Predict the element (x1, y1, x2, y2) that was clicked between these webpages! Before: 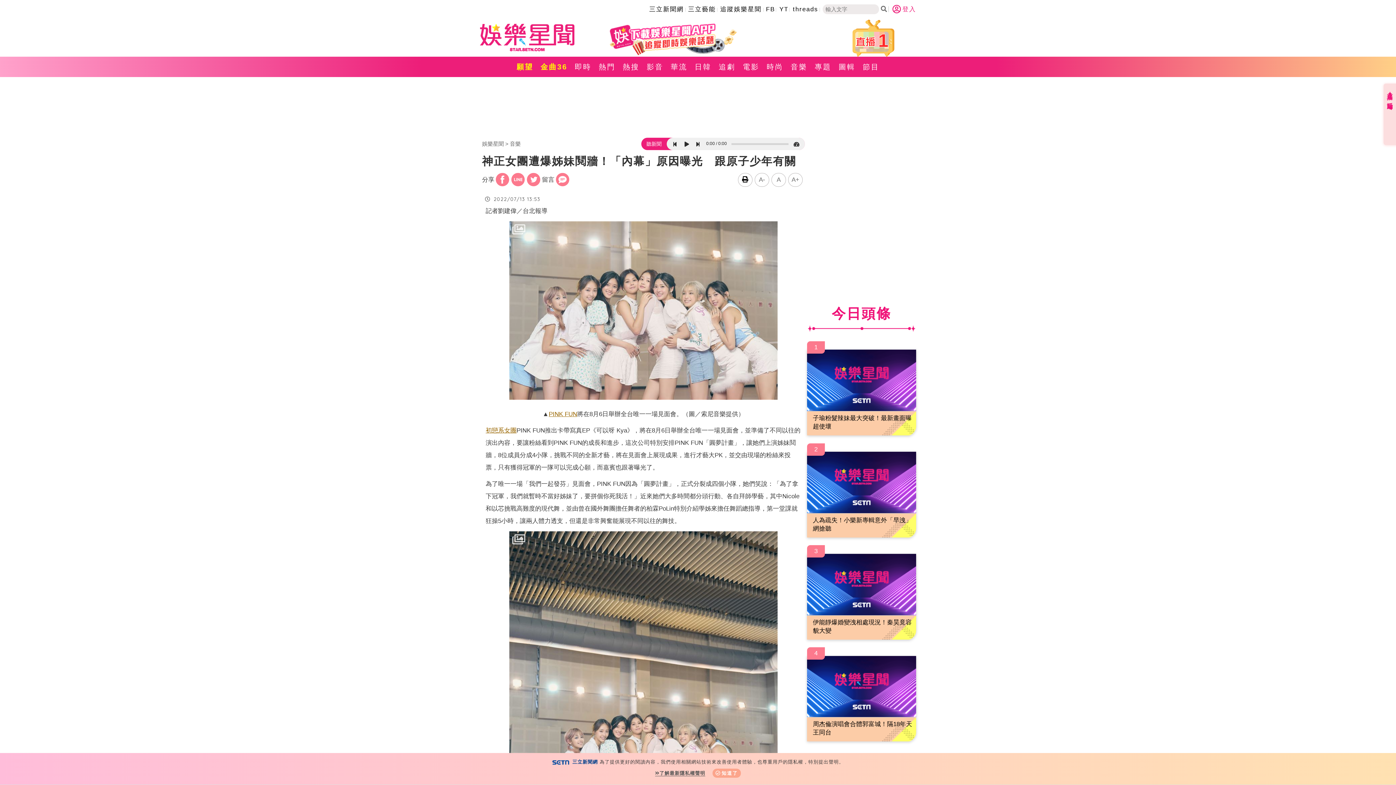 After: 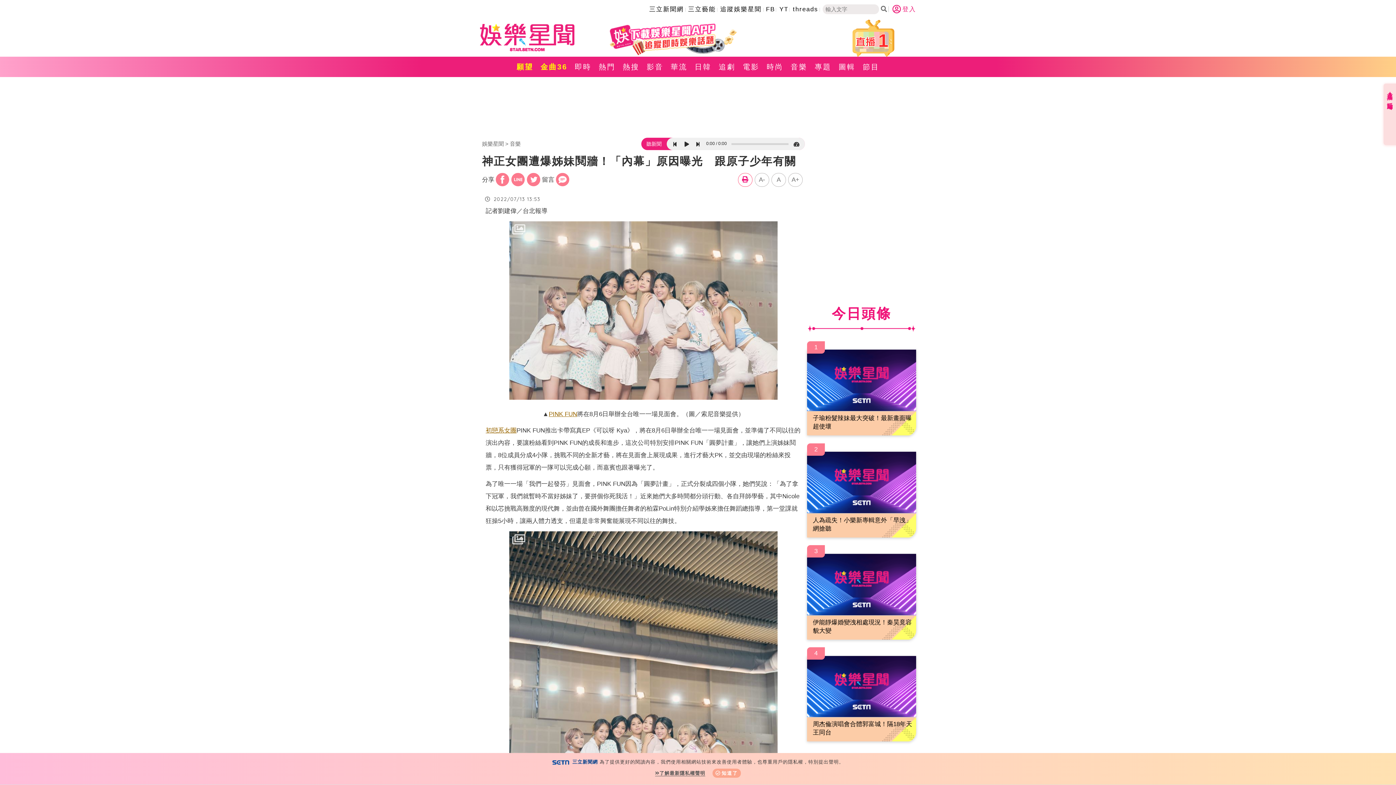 Action: bbox: (742, 176, 748, 183)